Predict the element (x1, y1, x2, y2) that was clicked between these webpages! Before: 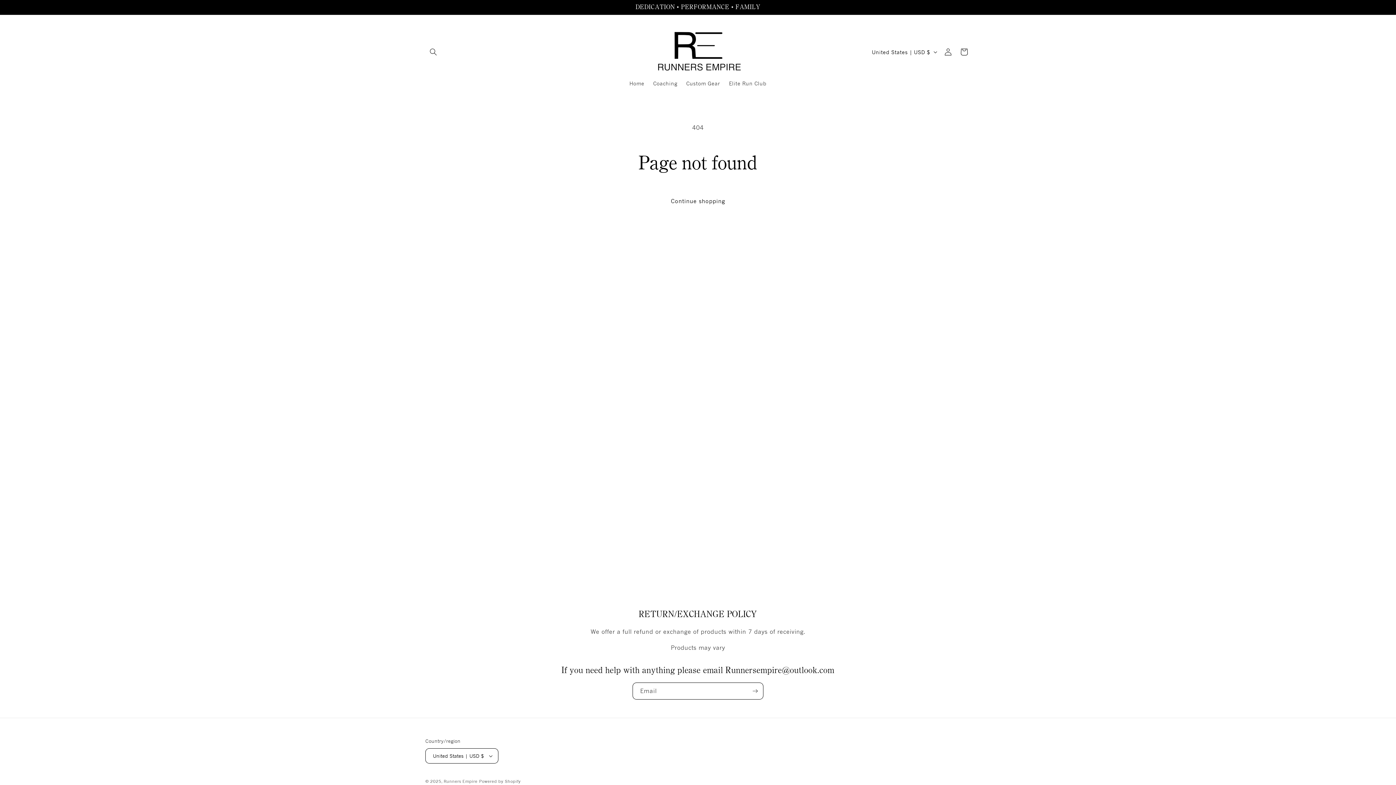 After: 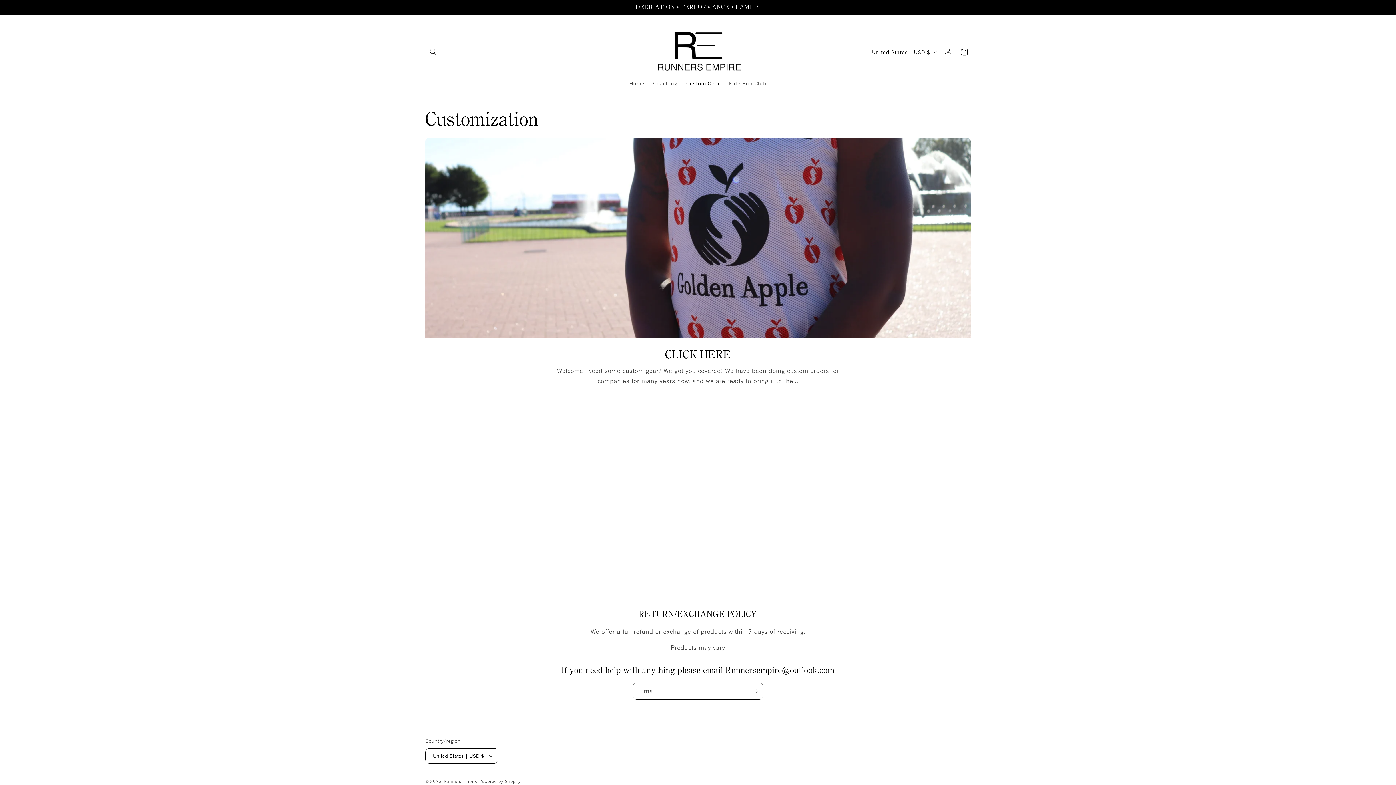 Action: label: Custom Gear bbox: (682, 76, 724, 91)